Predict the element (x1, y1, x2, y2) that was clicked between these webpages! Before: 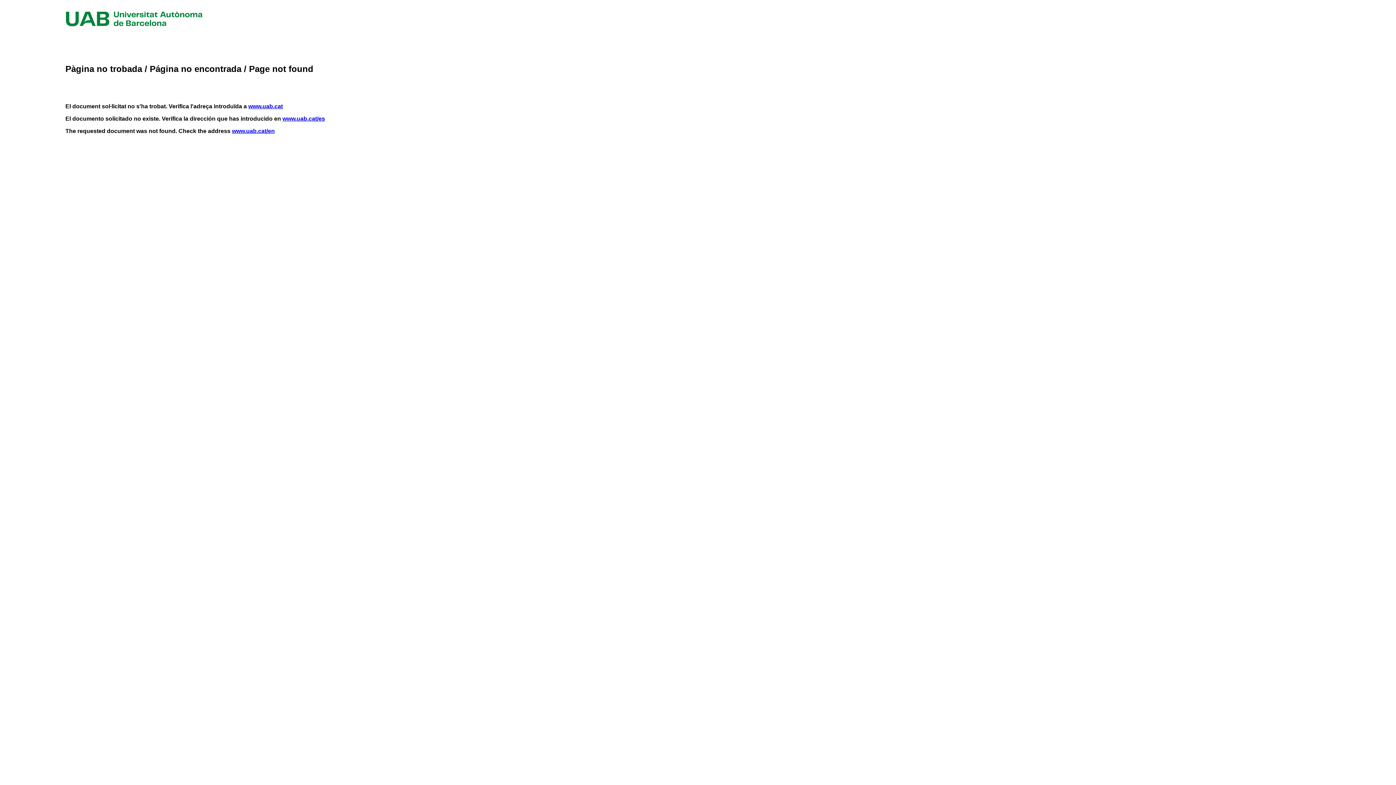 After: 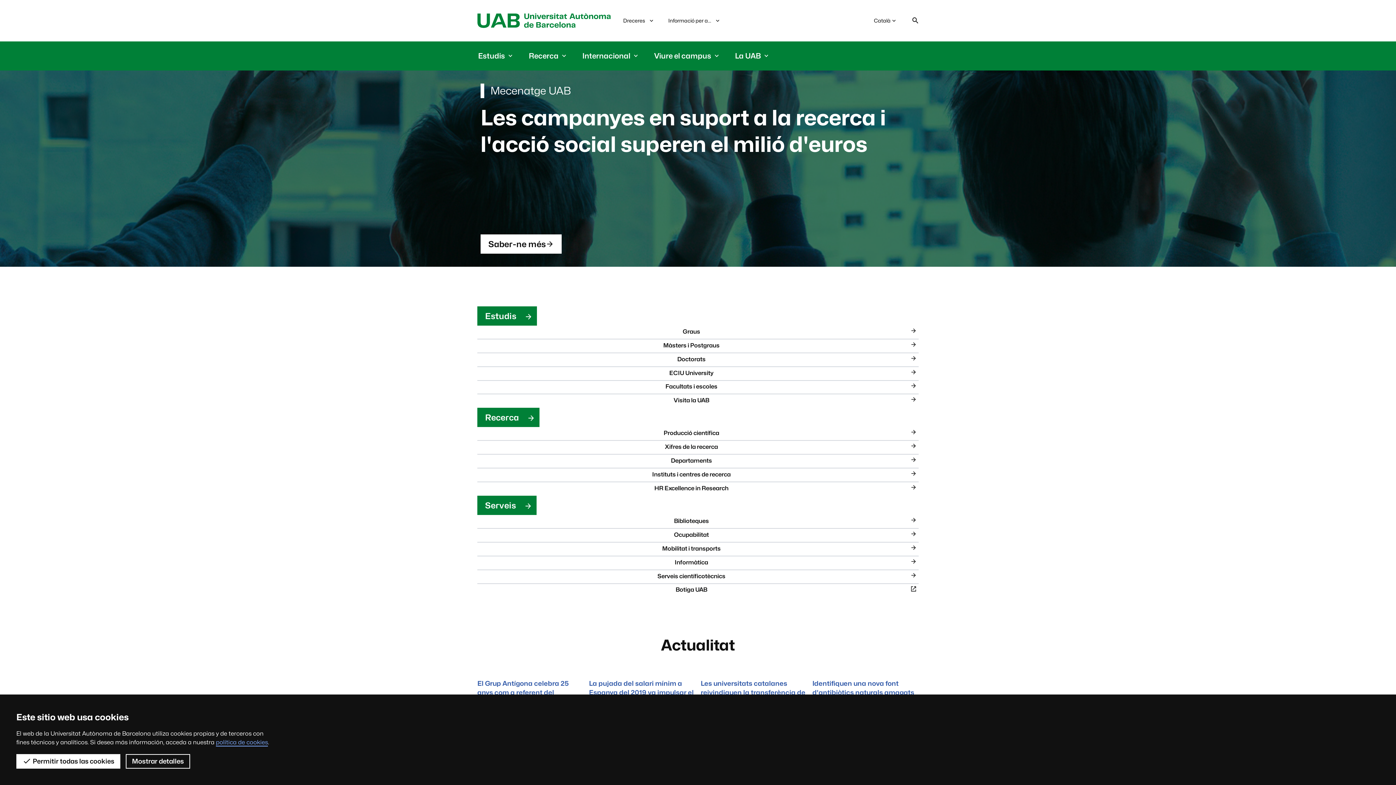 Action: bbox: (248, 103, 282, 109) label: www.uab.cat